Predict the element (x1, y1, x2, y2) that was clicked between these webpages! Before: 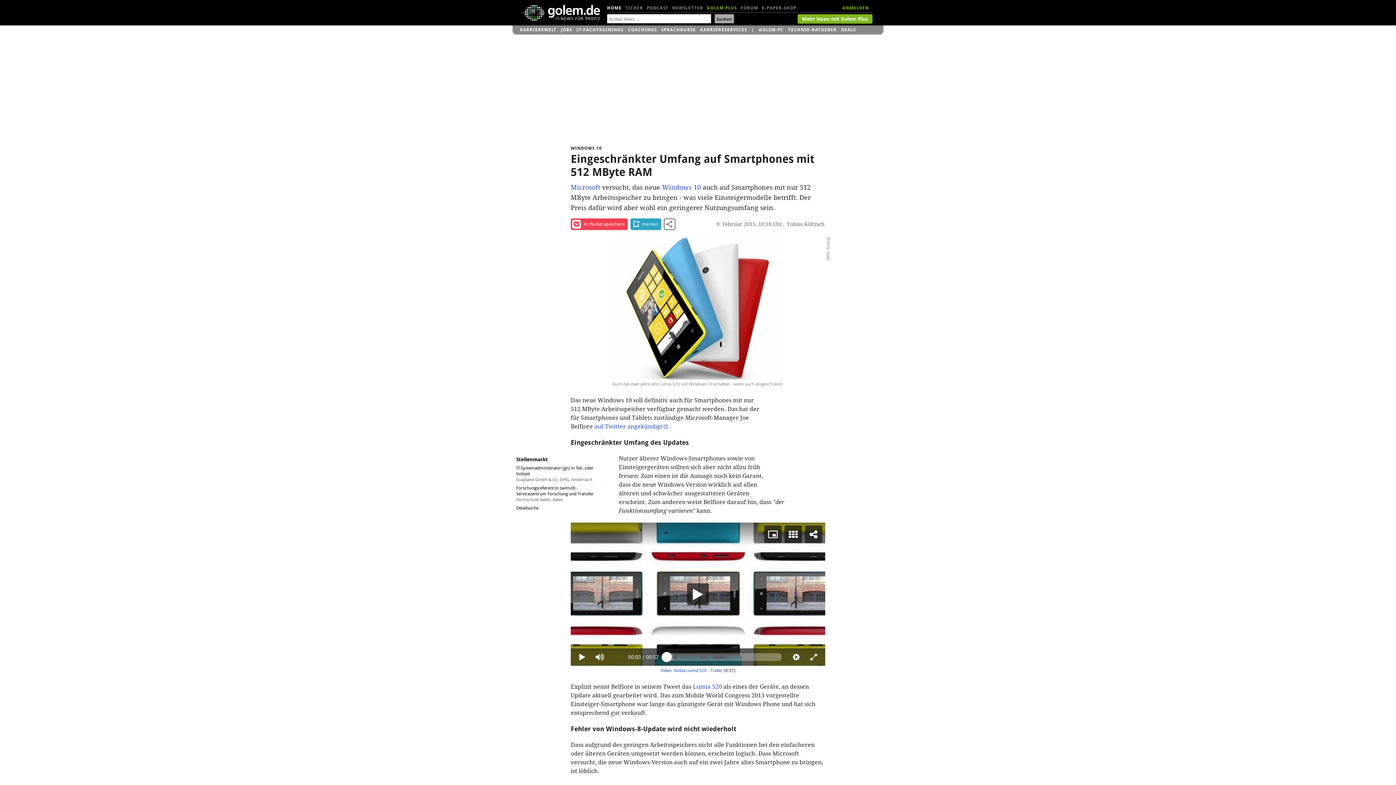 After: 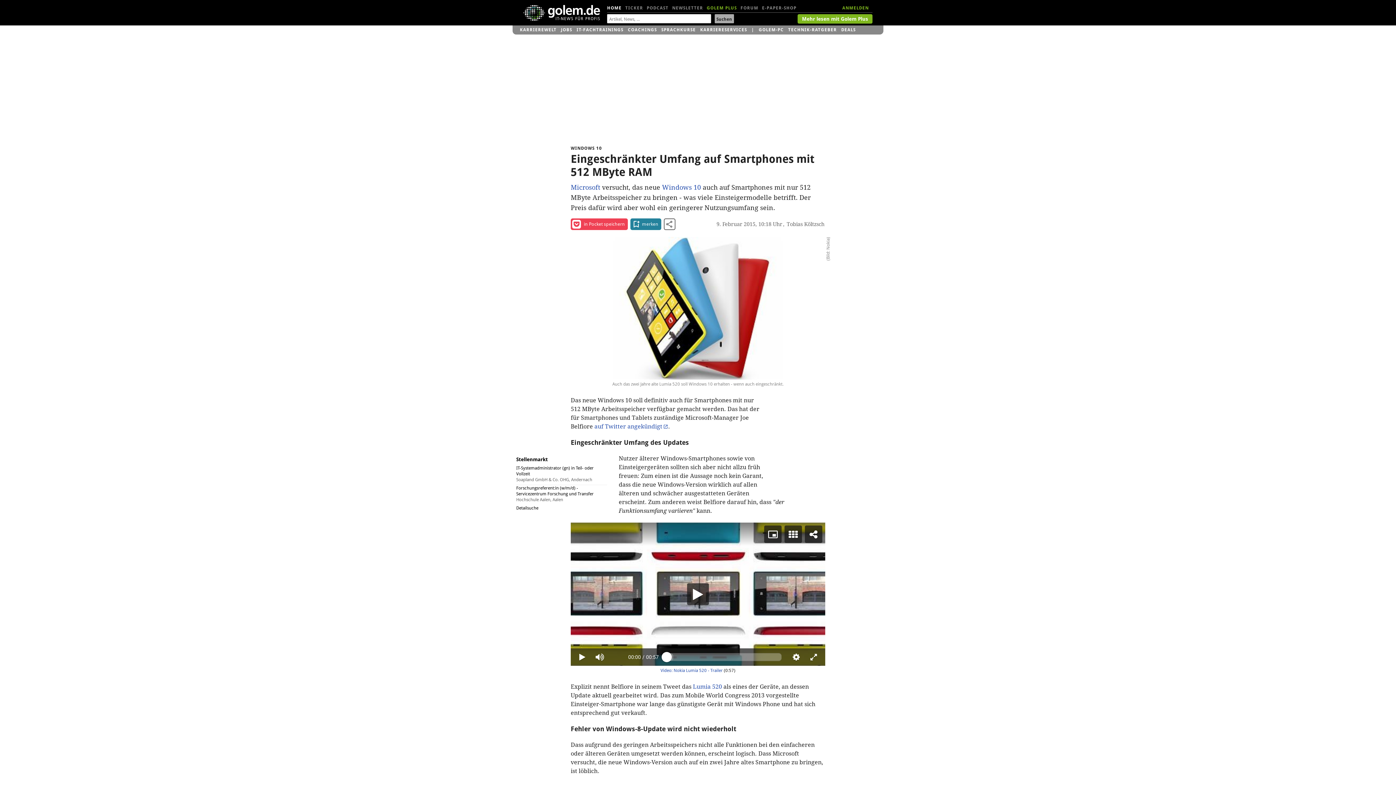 Action: label: merken bbox: (630, 218, 661, 230)